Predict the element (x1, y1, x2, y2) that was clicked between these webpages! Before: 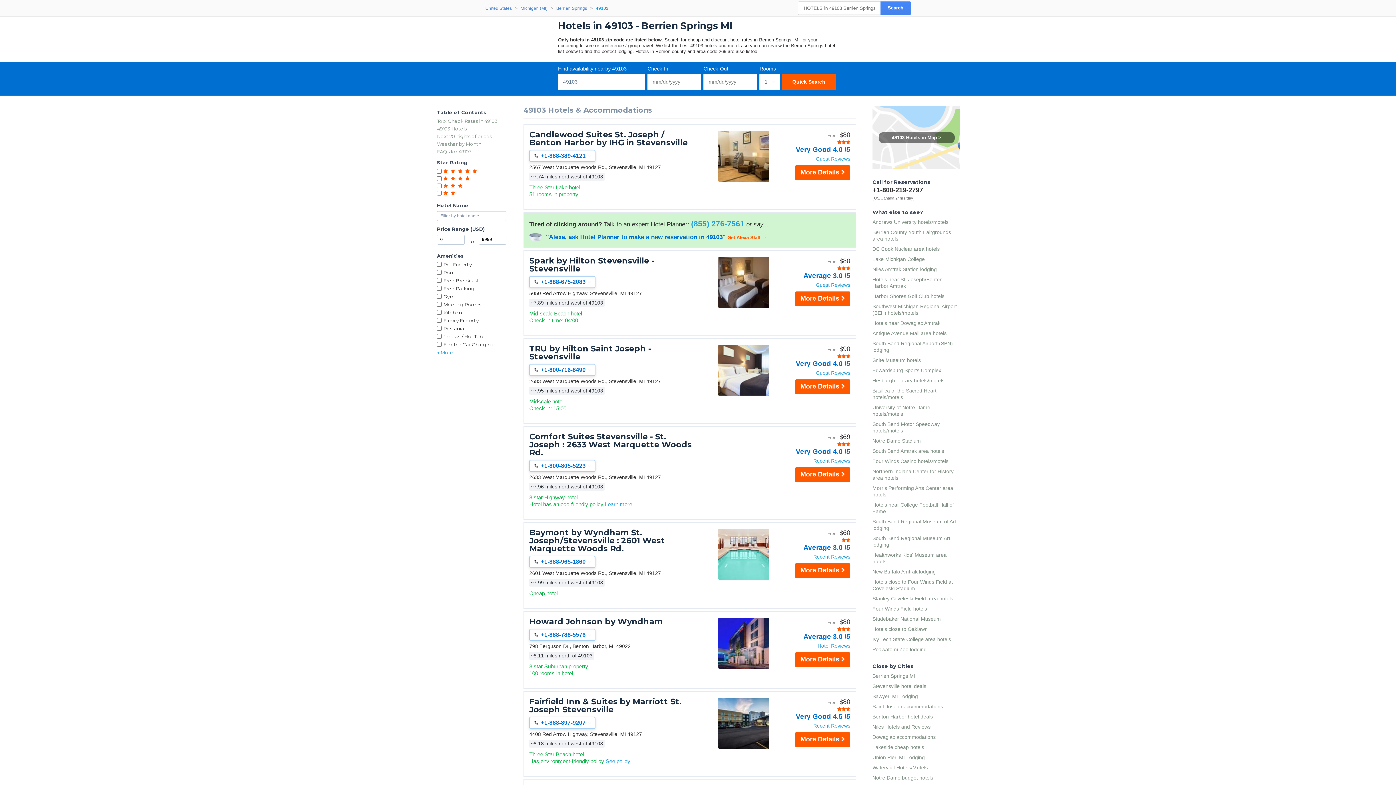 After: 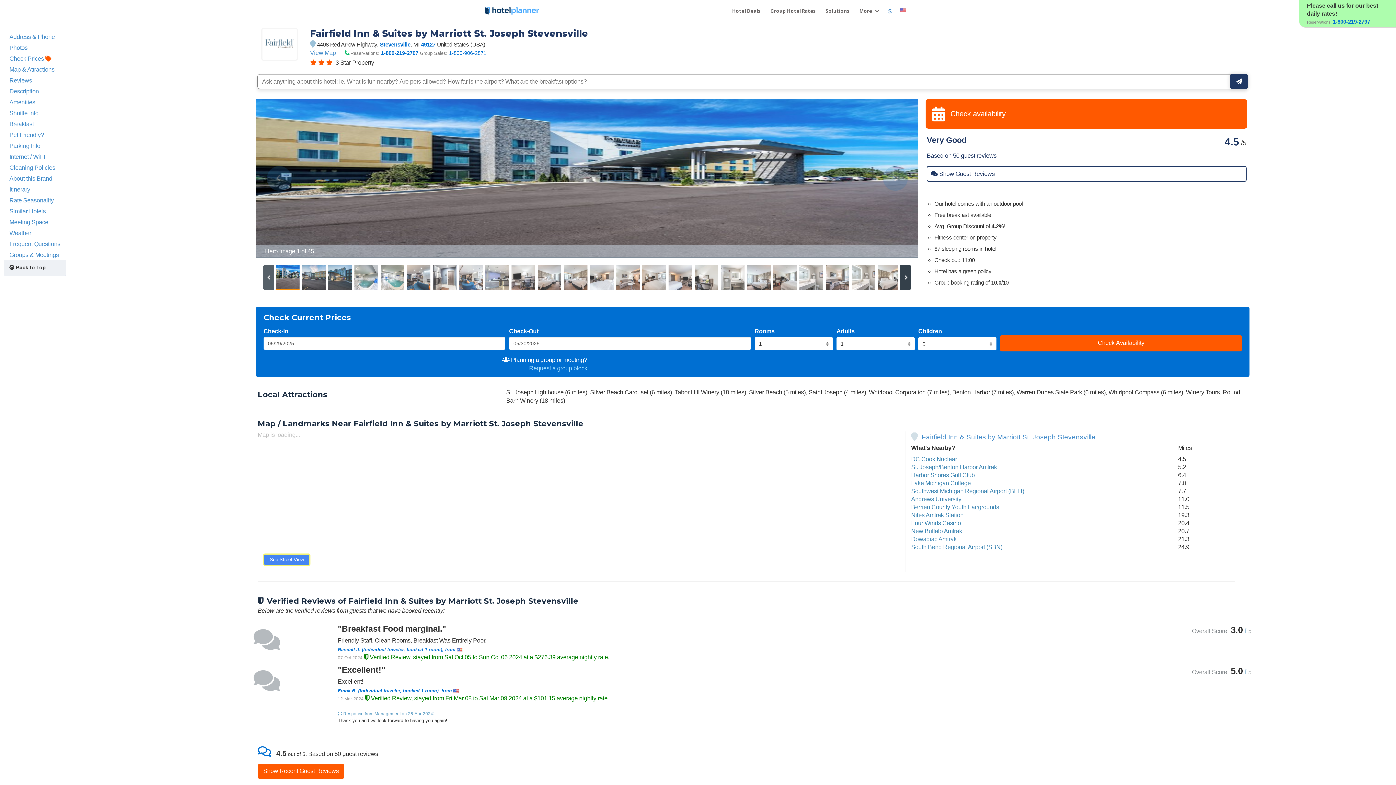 Action: bbox: (605, 758, 630, 764) label: See policy